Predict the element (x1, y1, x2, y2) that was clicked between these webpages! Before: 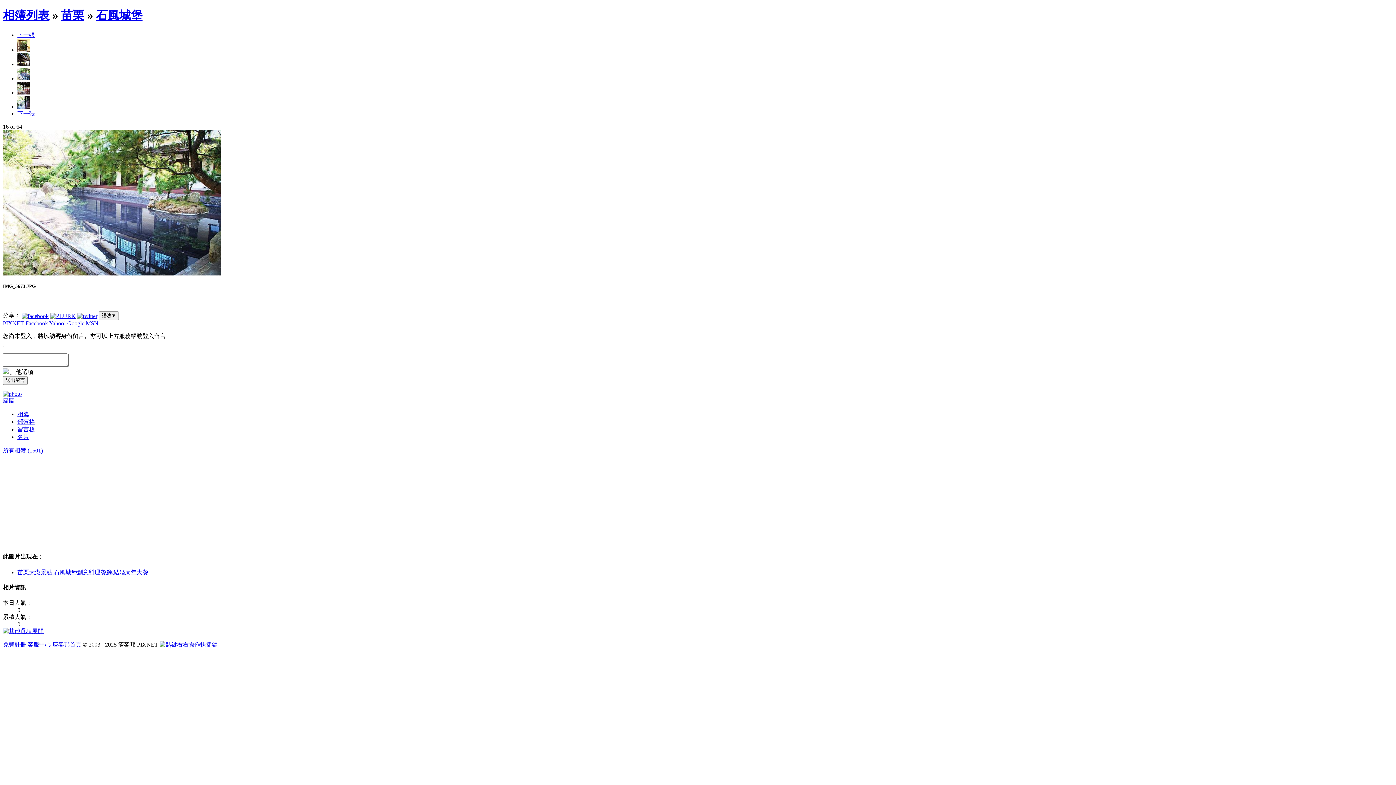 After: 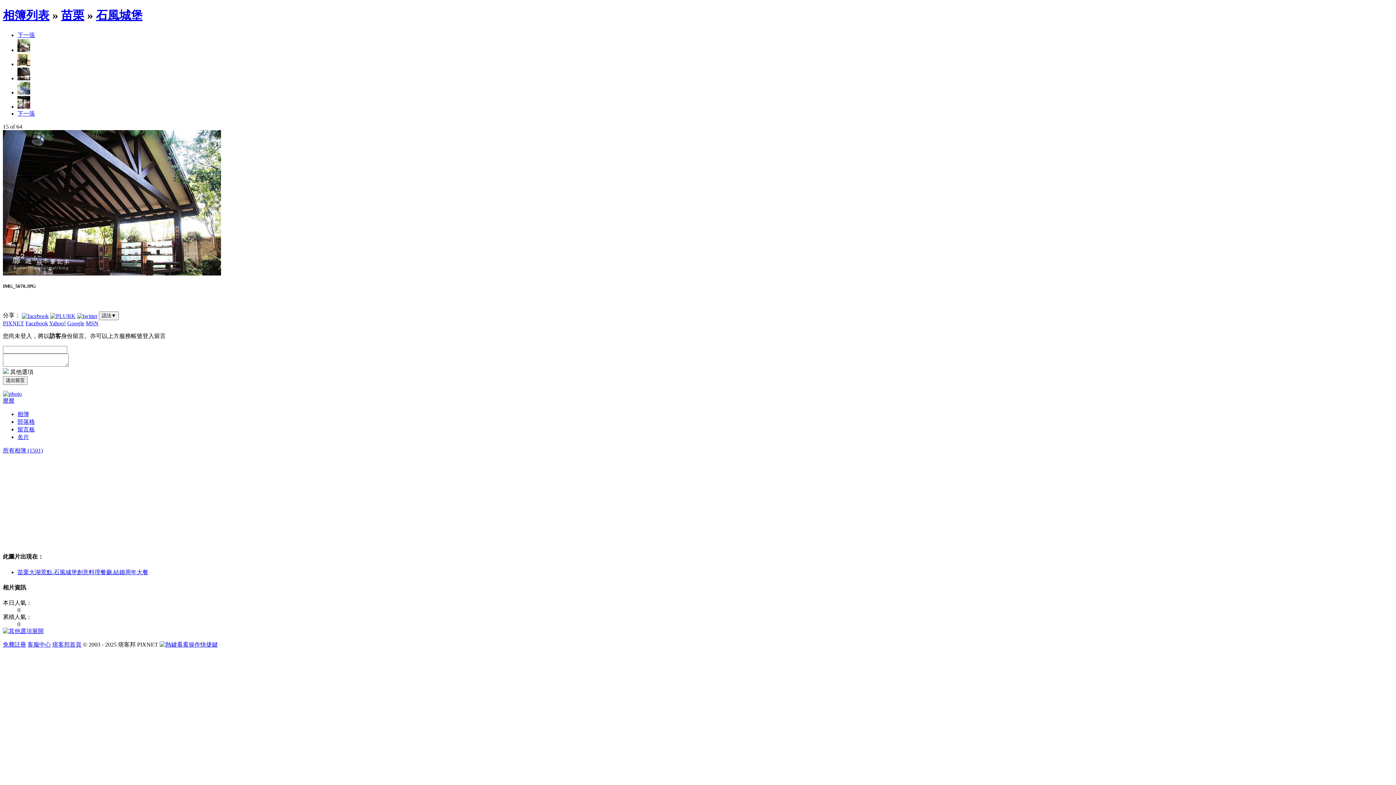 Action: bbox: (17, 61, 30, 67)